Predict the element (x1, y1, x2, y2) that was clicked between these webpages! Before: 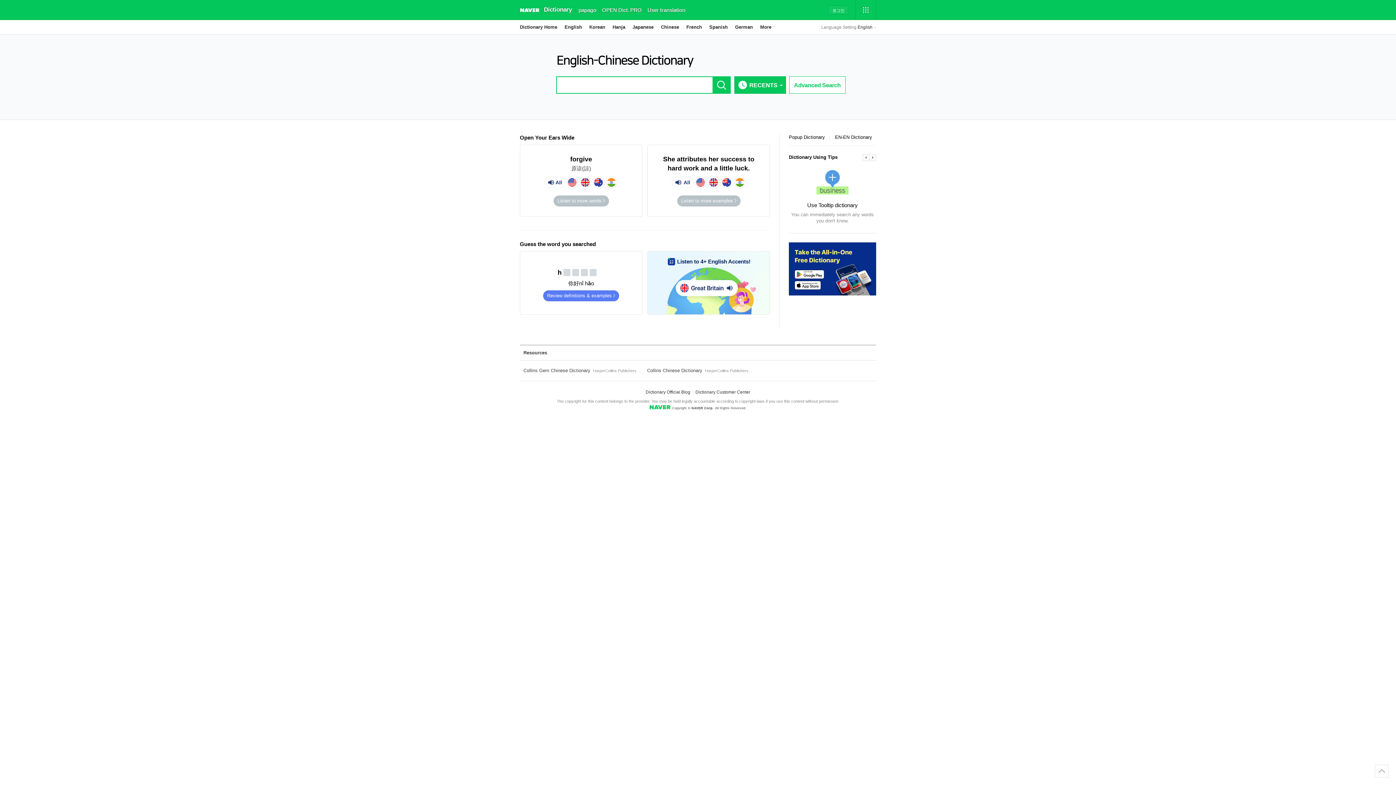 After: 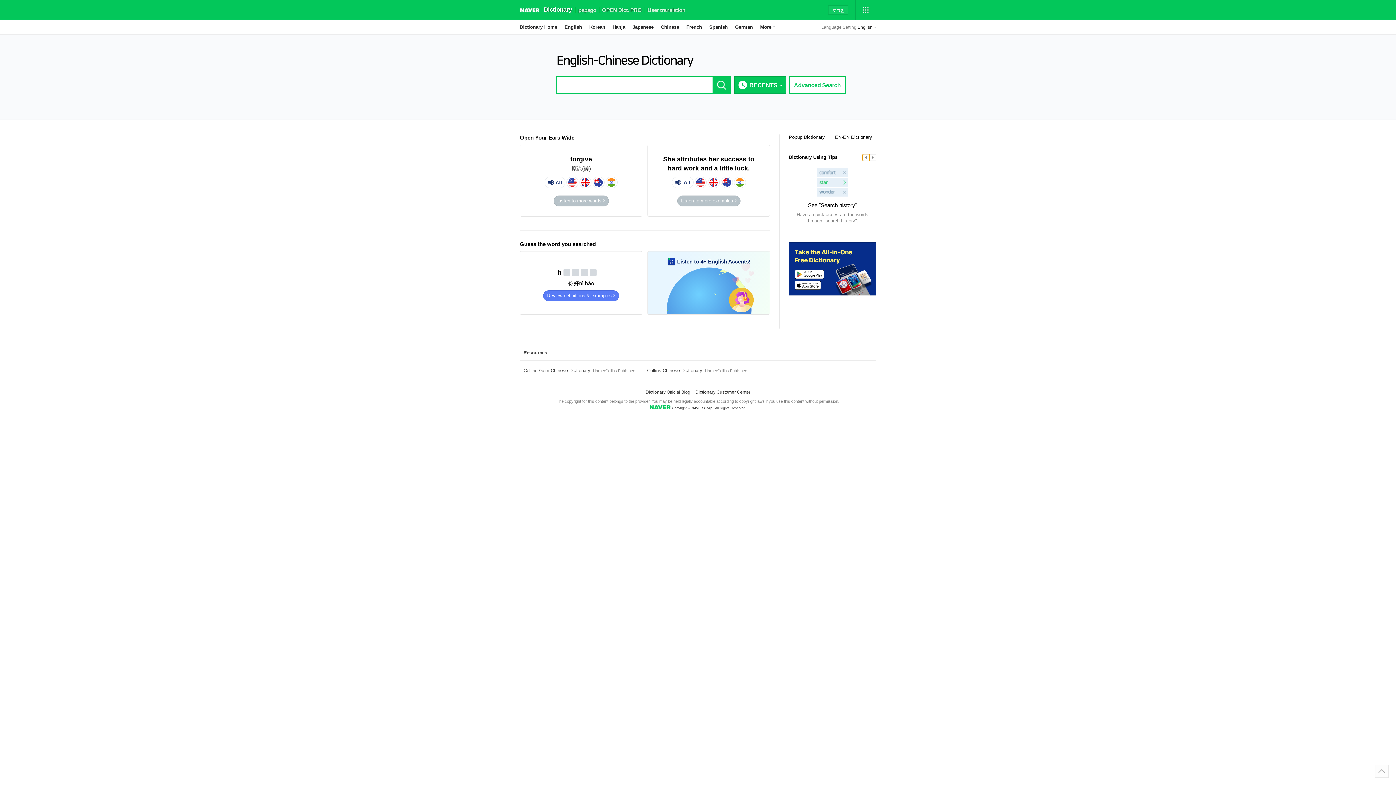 Action: bbox: (862, 154, 869, 160) label: 이전 사용팁